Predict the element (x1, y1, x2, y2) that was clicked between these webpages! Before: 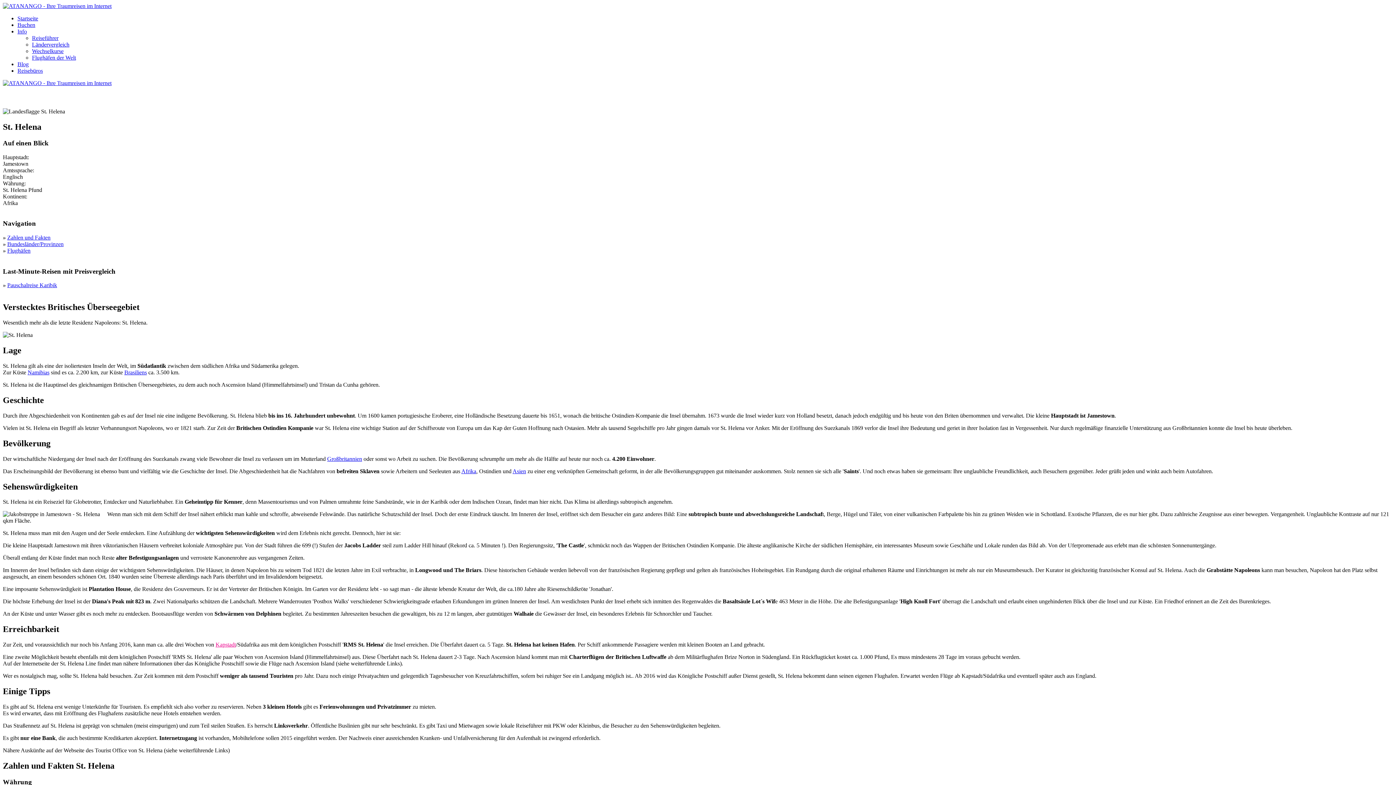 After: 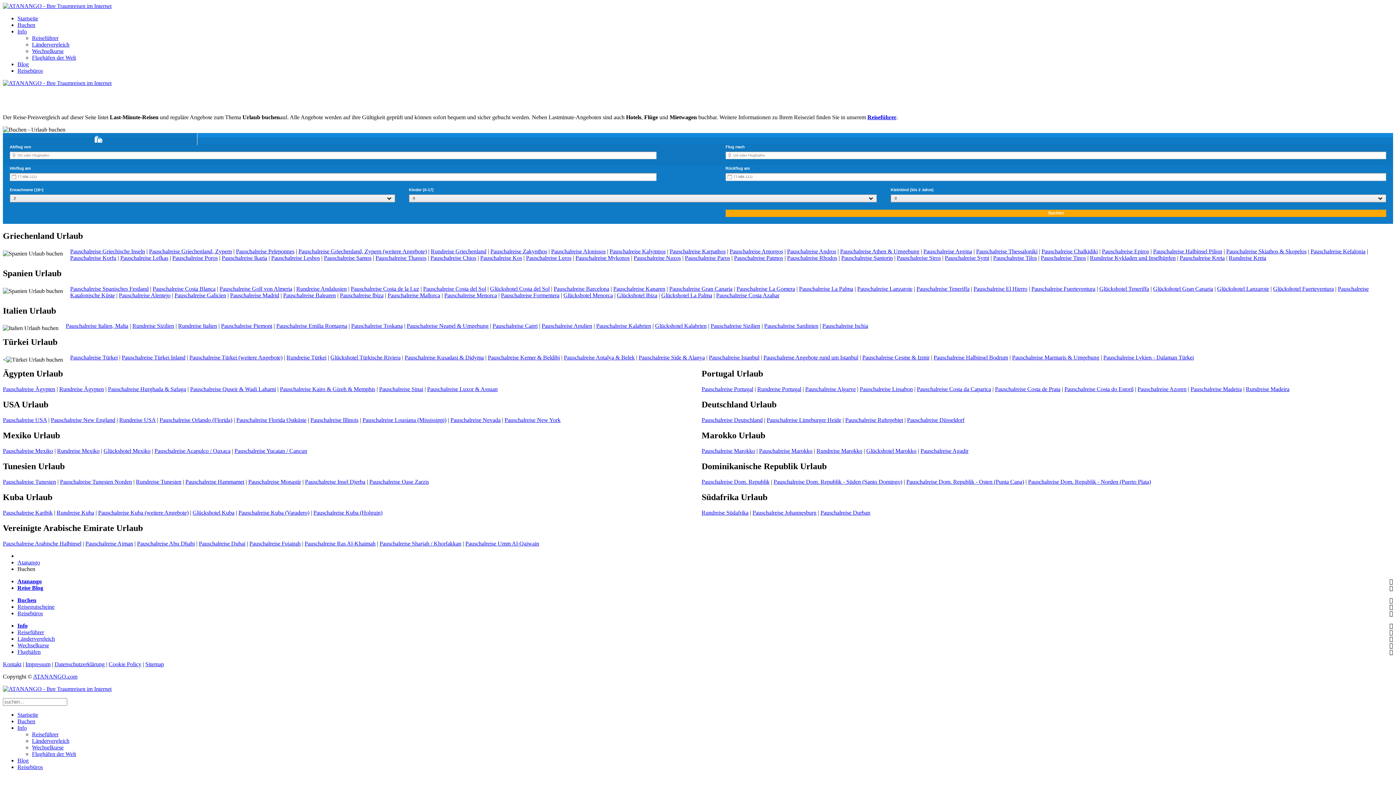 Action: label: Buchen bbox: (17, 21, 35, 28)